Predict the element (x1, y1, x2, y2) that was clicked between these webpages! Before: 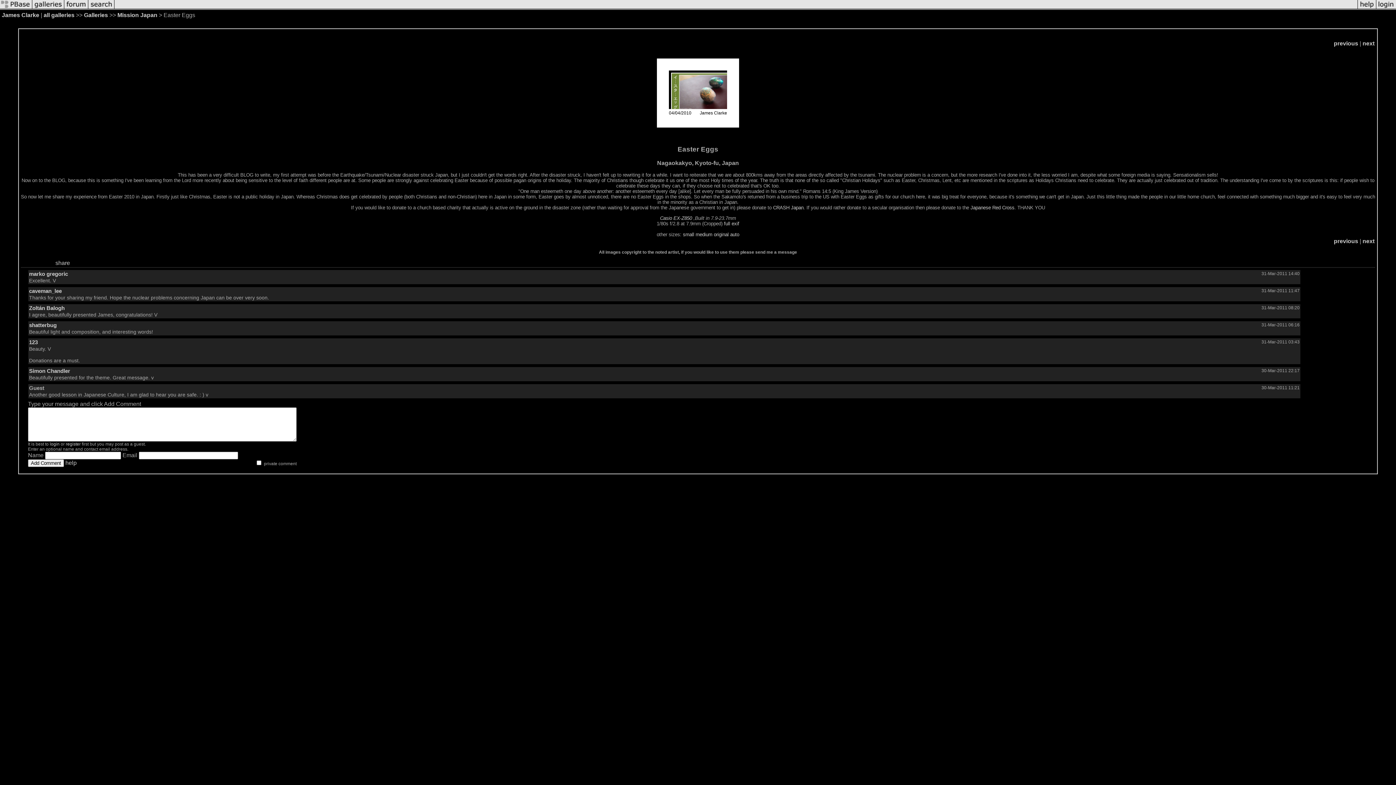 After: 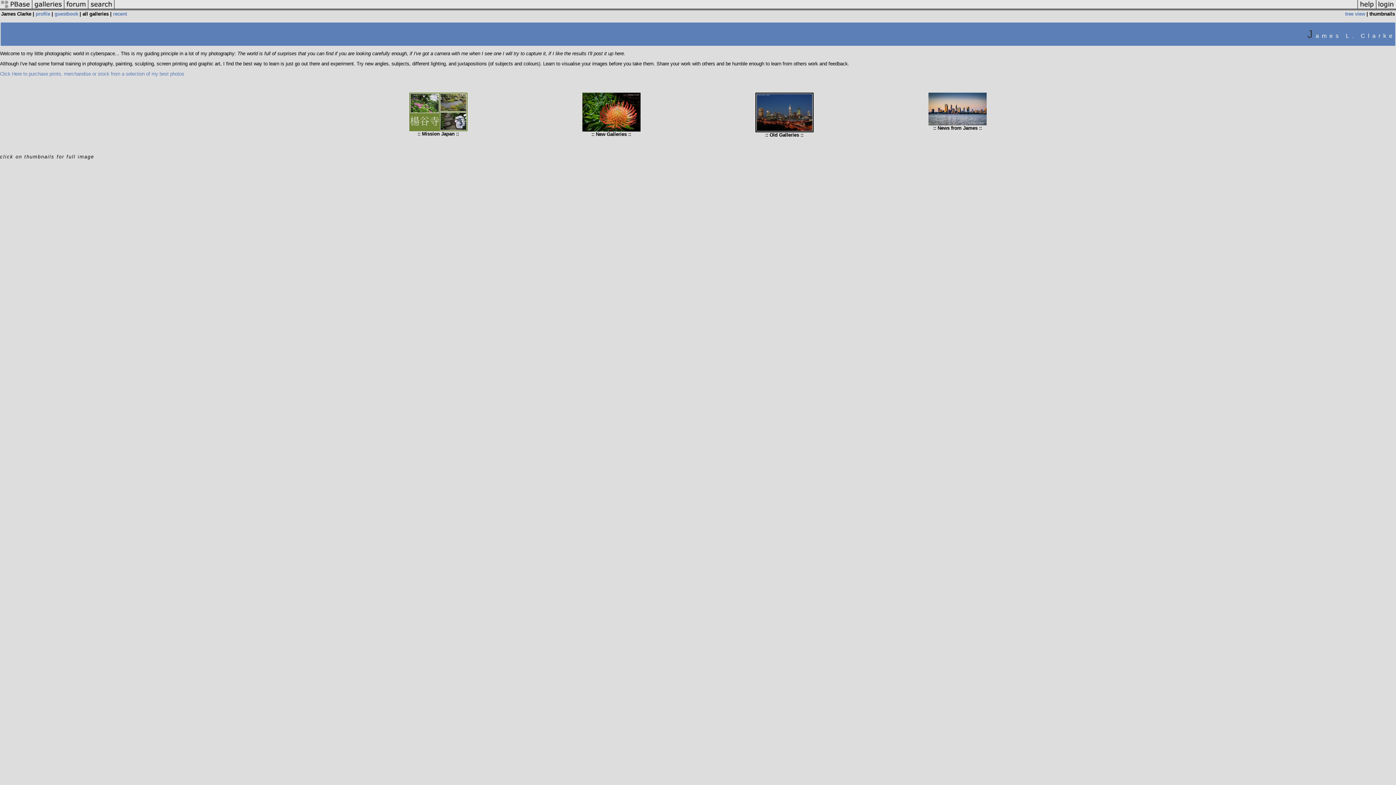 Action: bbox: (43, 12, 74, 18) label: all galleries